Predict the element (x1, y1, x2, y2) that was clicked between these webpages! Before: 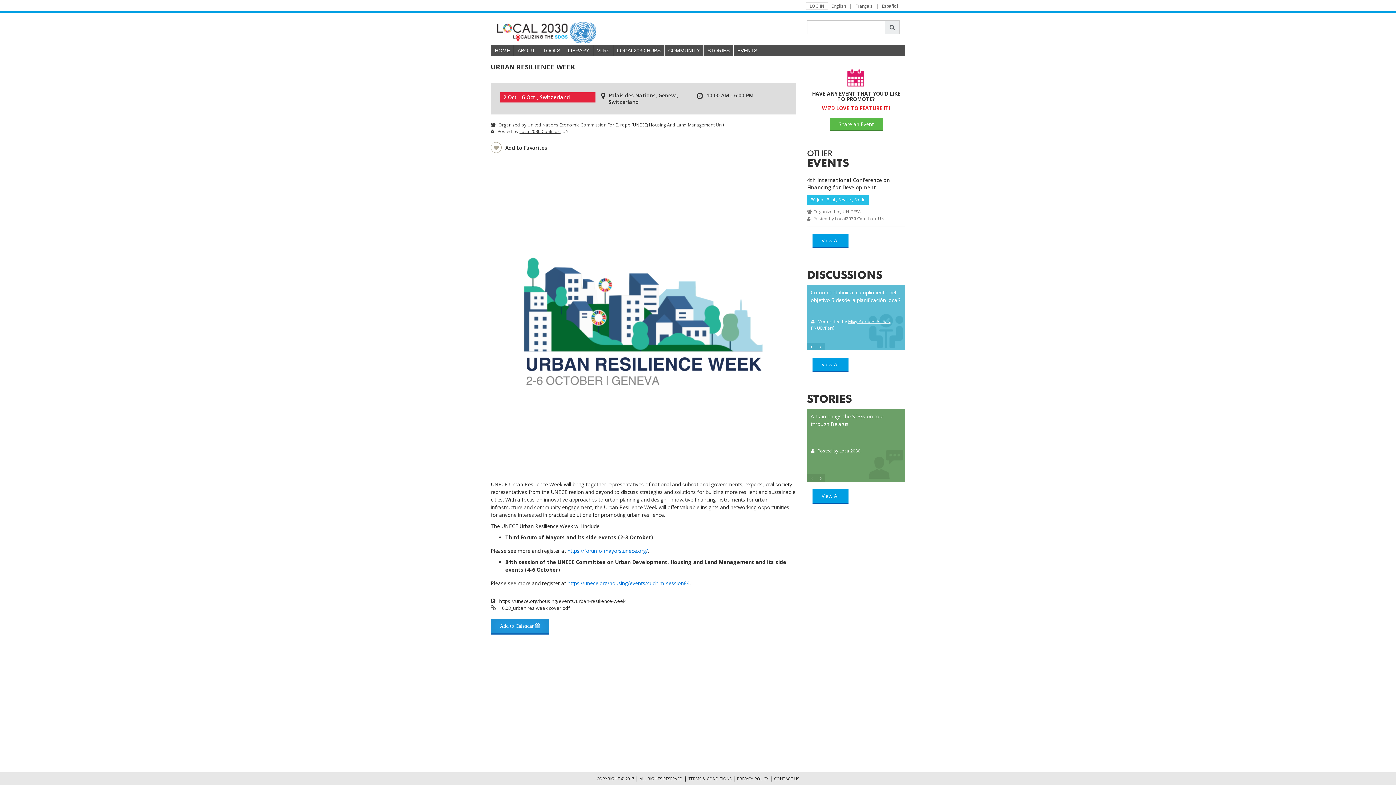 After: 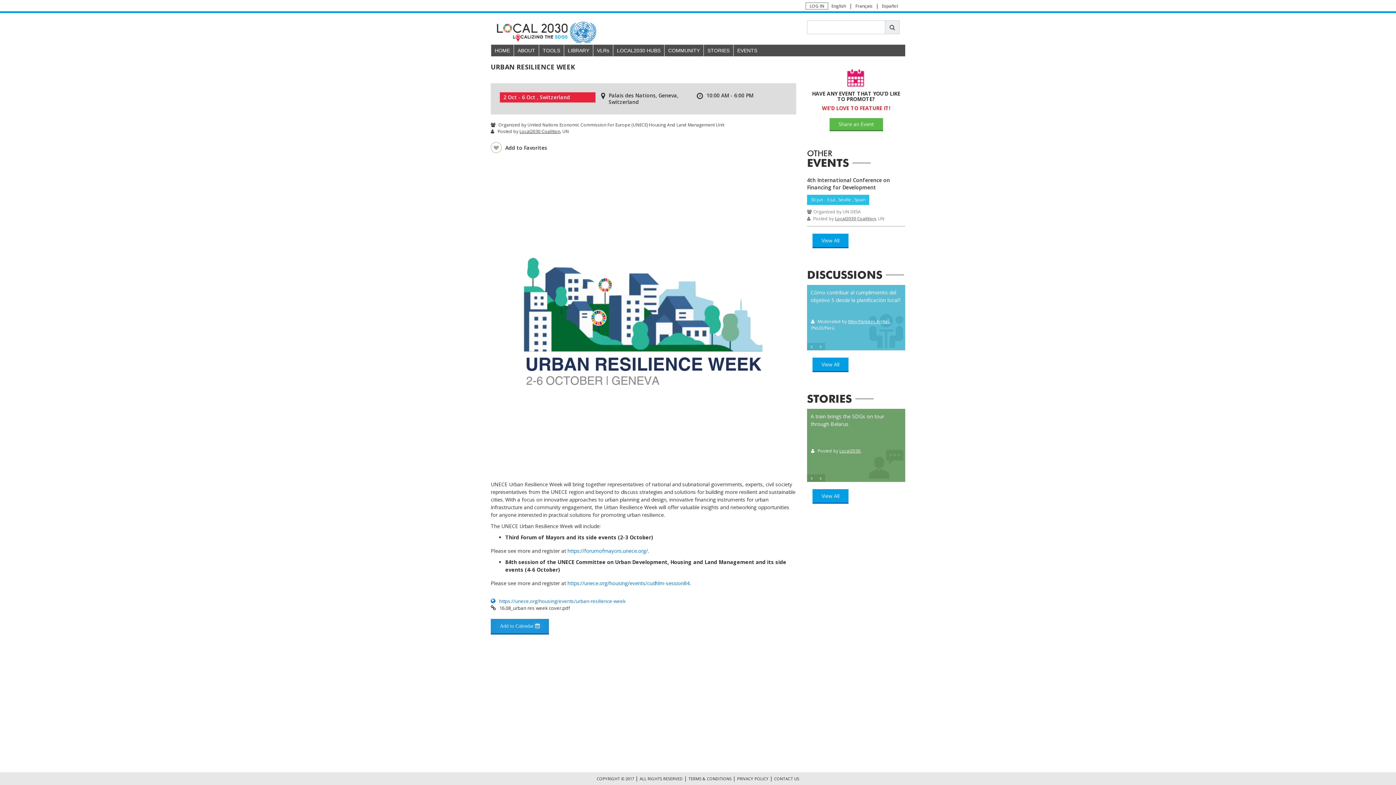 Action: label: https://unece.org/housing/events/urban-resilience-week bbox: (490, 598, 796, 605)